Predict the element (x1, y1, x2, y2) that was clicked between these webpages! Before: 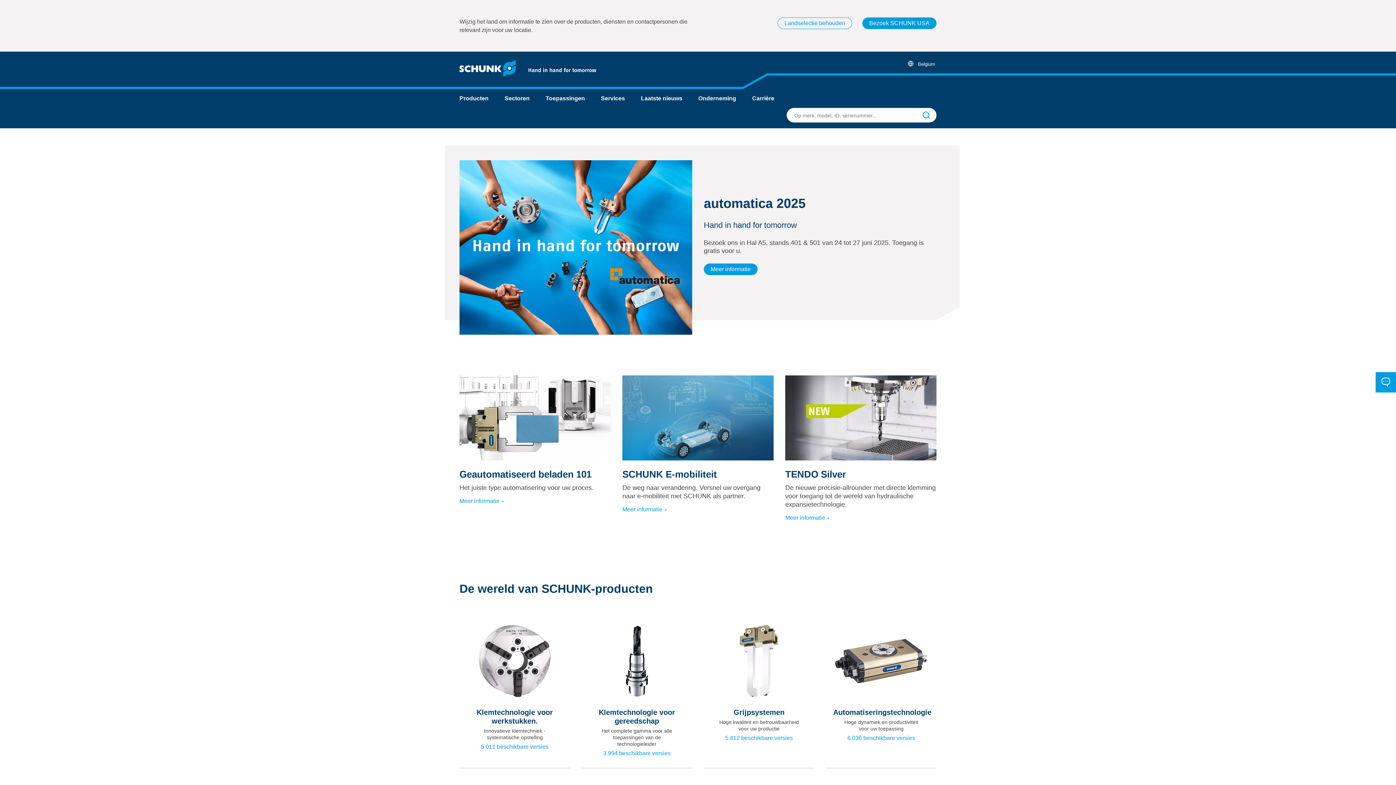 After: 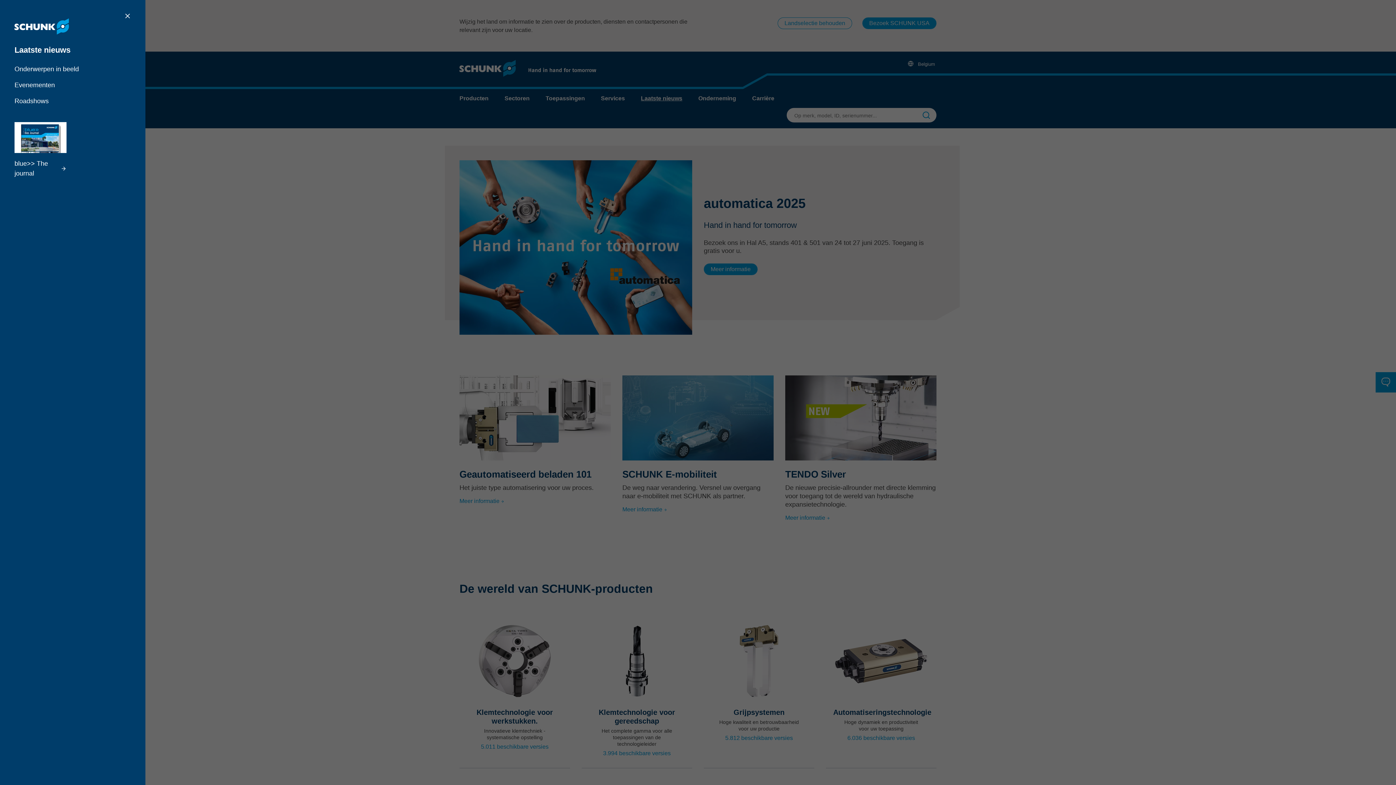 Action: bbox: (641, 94, 682, 102) label: Laatste nieuws